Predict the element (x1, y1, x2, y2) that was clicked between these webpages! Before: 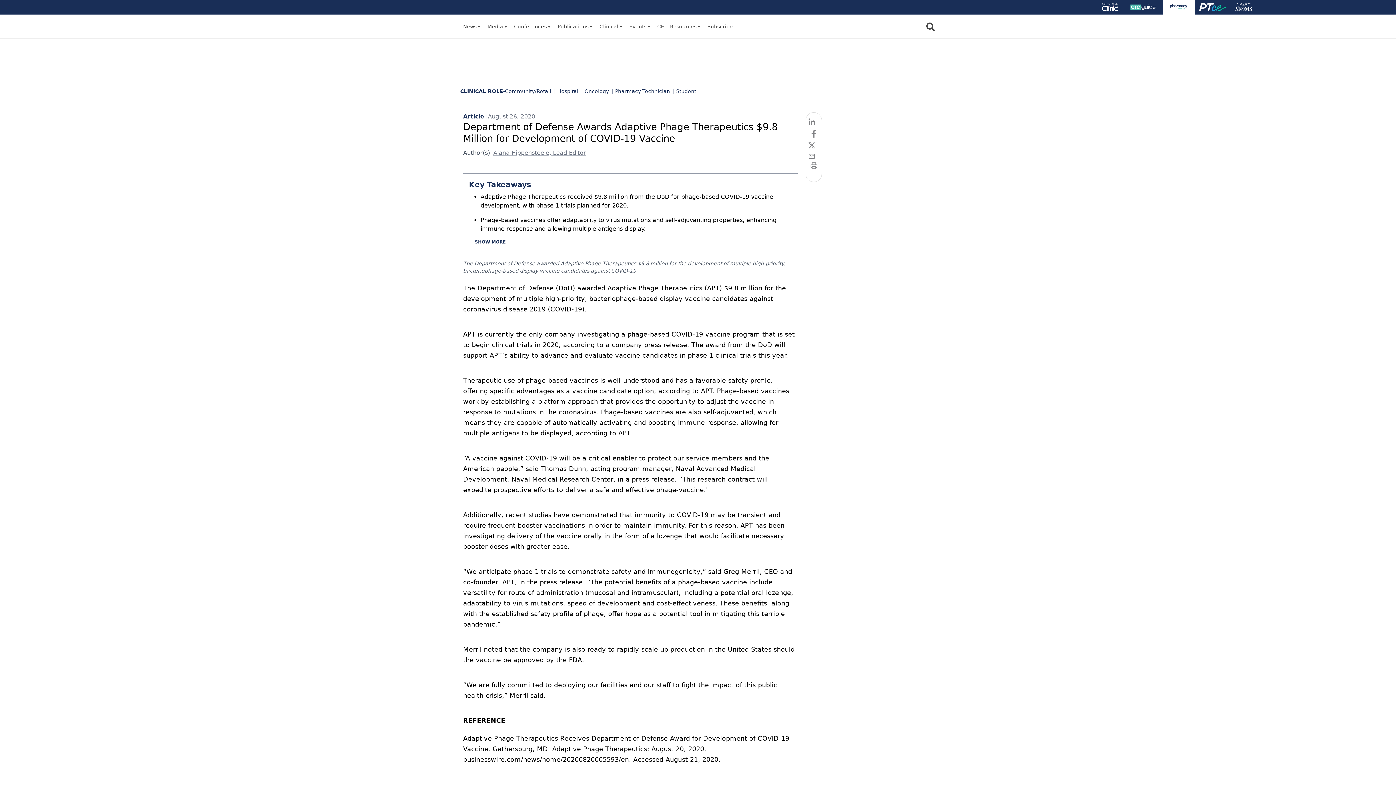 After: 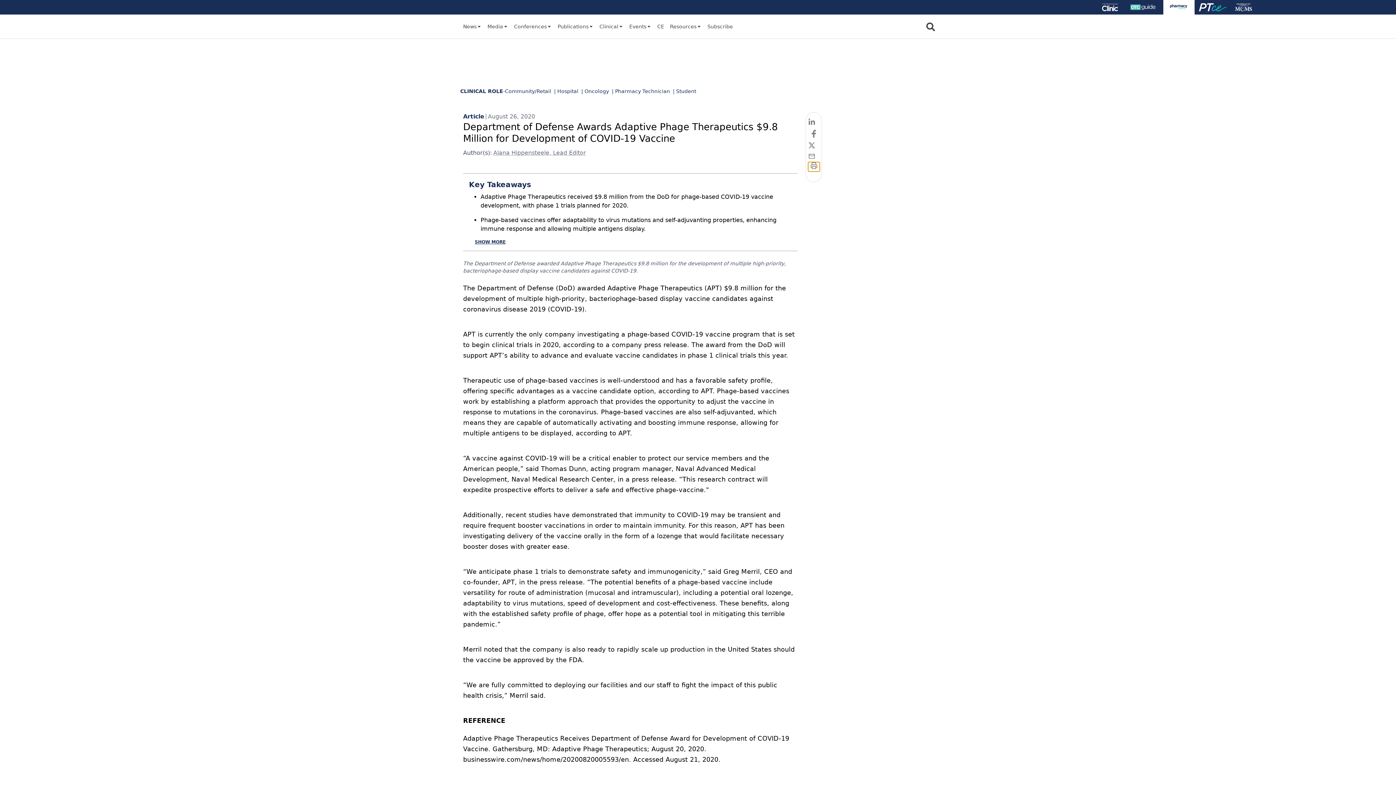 Action: bbox: (808, 162, 819, 171)